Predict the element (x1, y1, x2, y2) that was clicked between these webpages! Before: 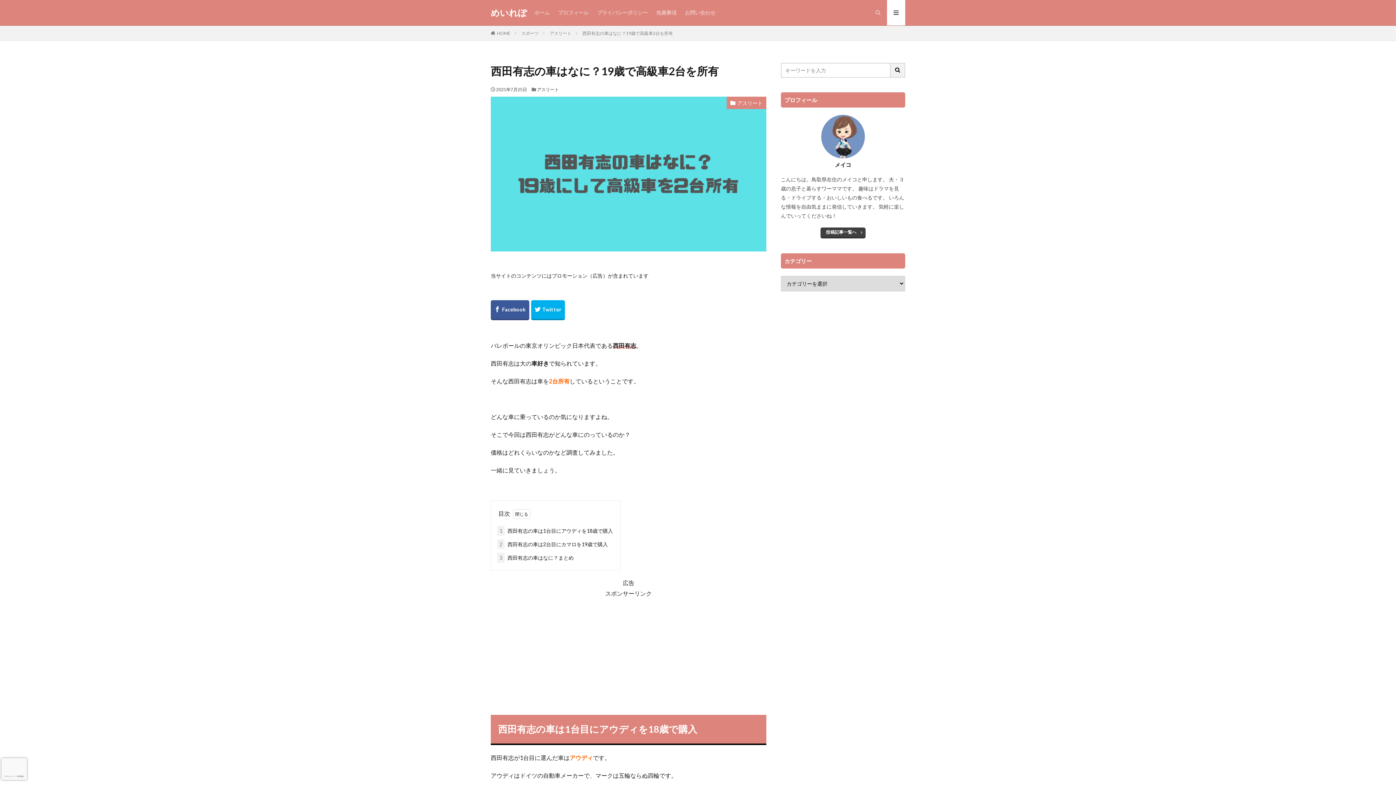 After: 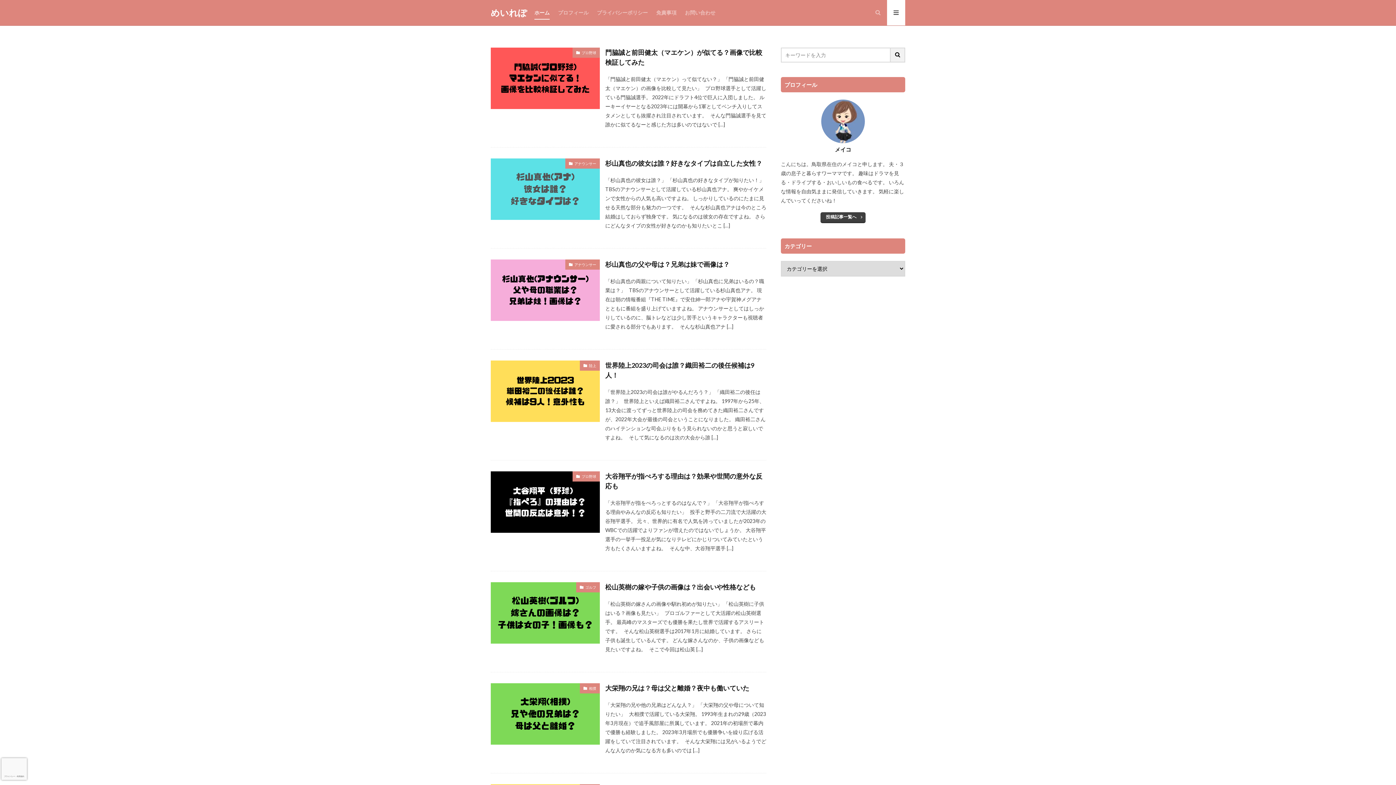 Action: label: めいれぽ bbox: (490, 8, 527, 17)